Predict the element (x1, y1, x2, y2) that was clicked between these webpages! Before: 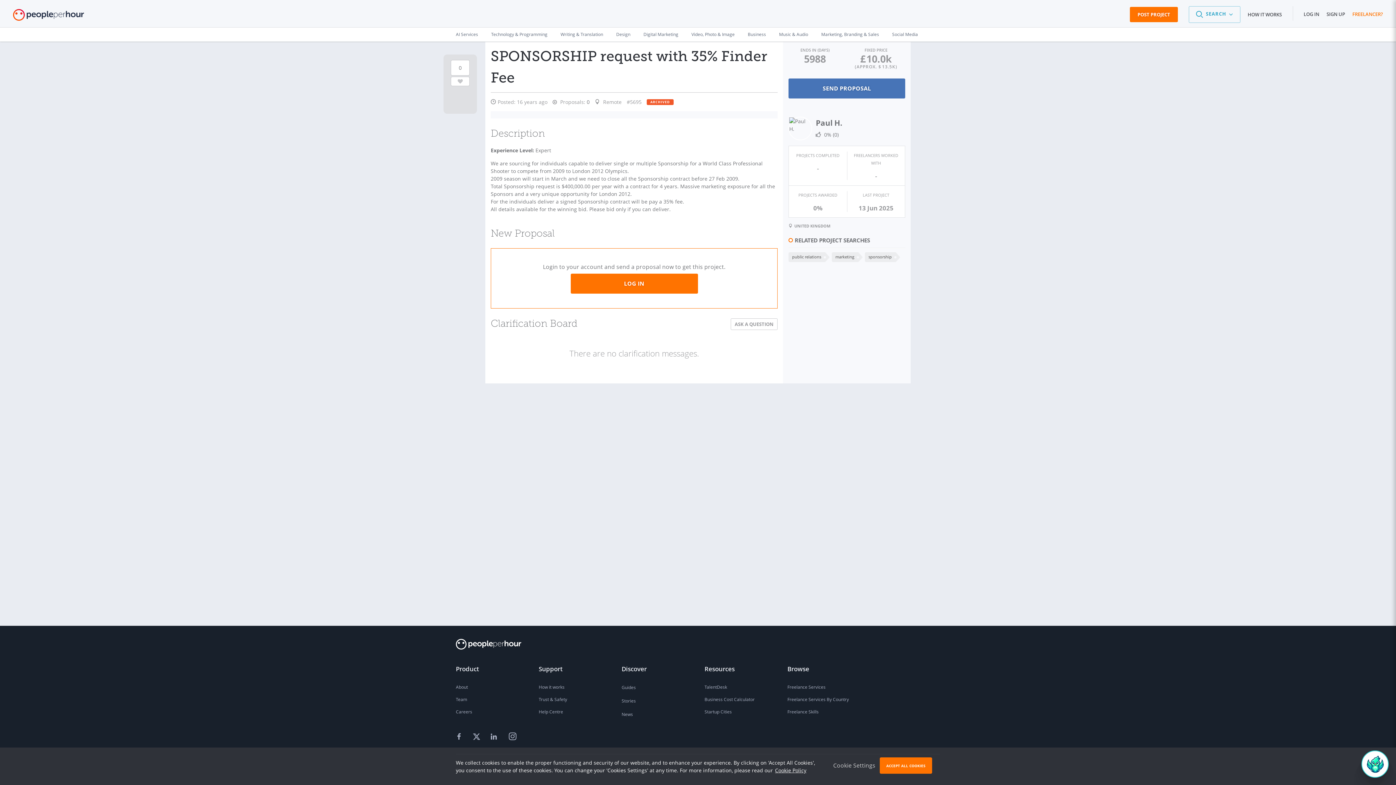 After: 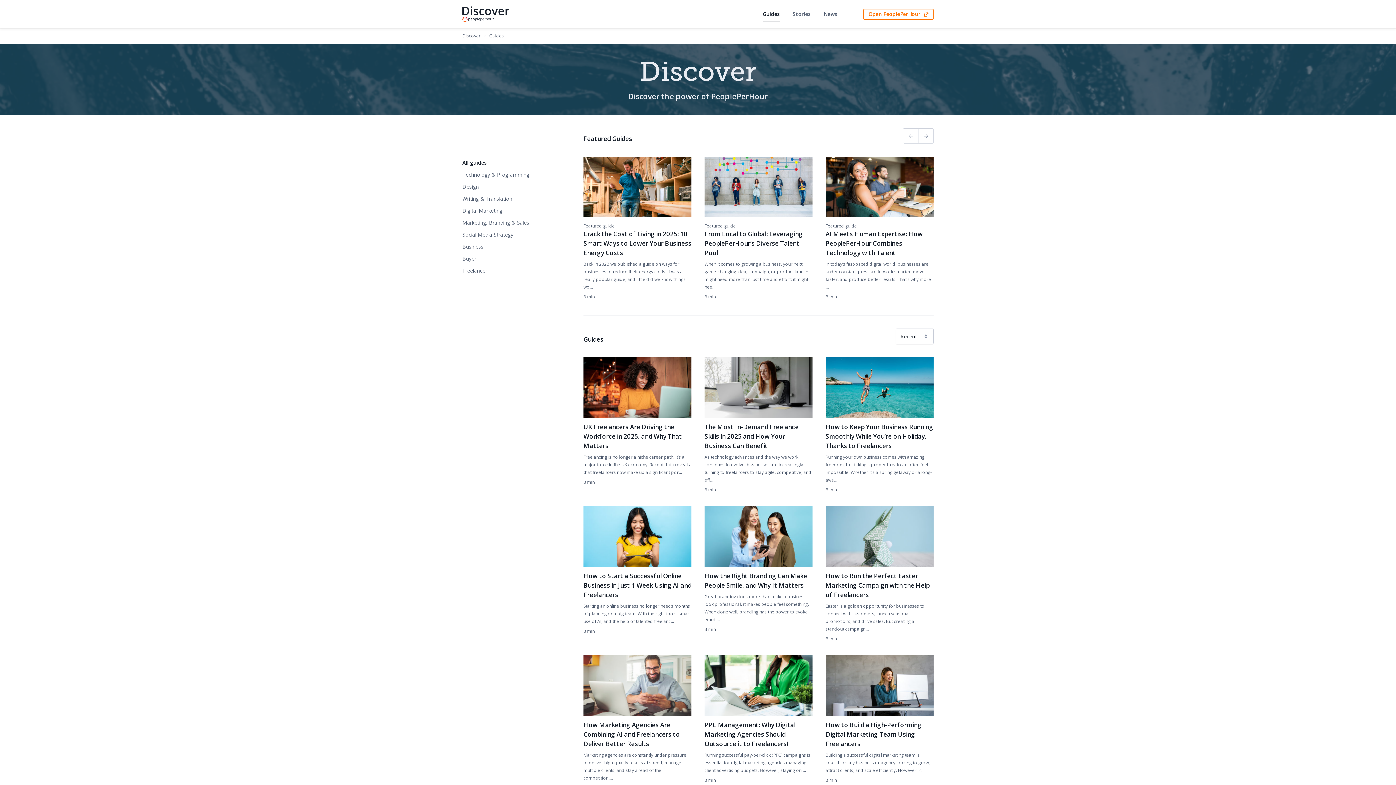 Action: label: Guides bbox: (621, 681, 691, 694)